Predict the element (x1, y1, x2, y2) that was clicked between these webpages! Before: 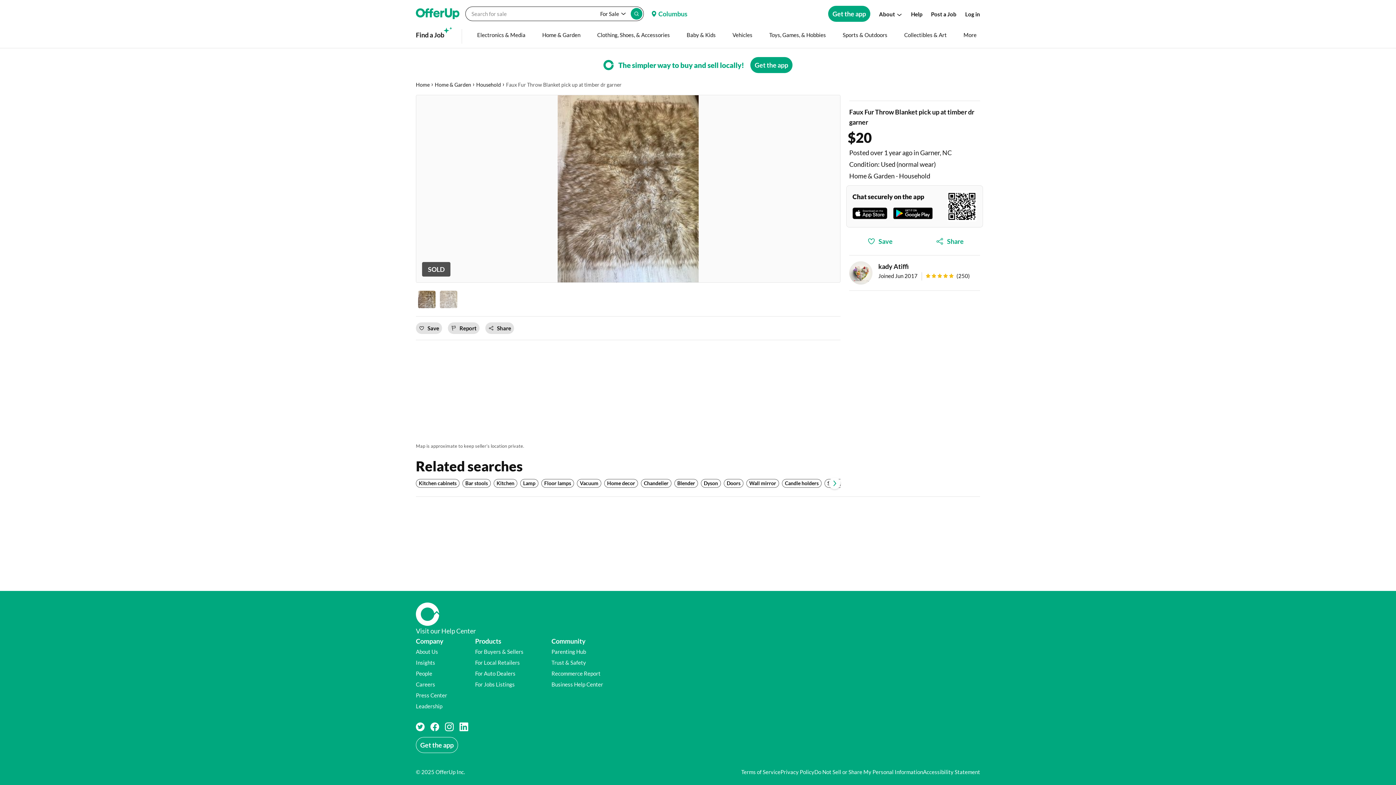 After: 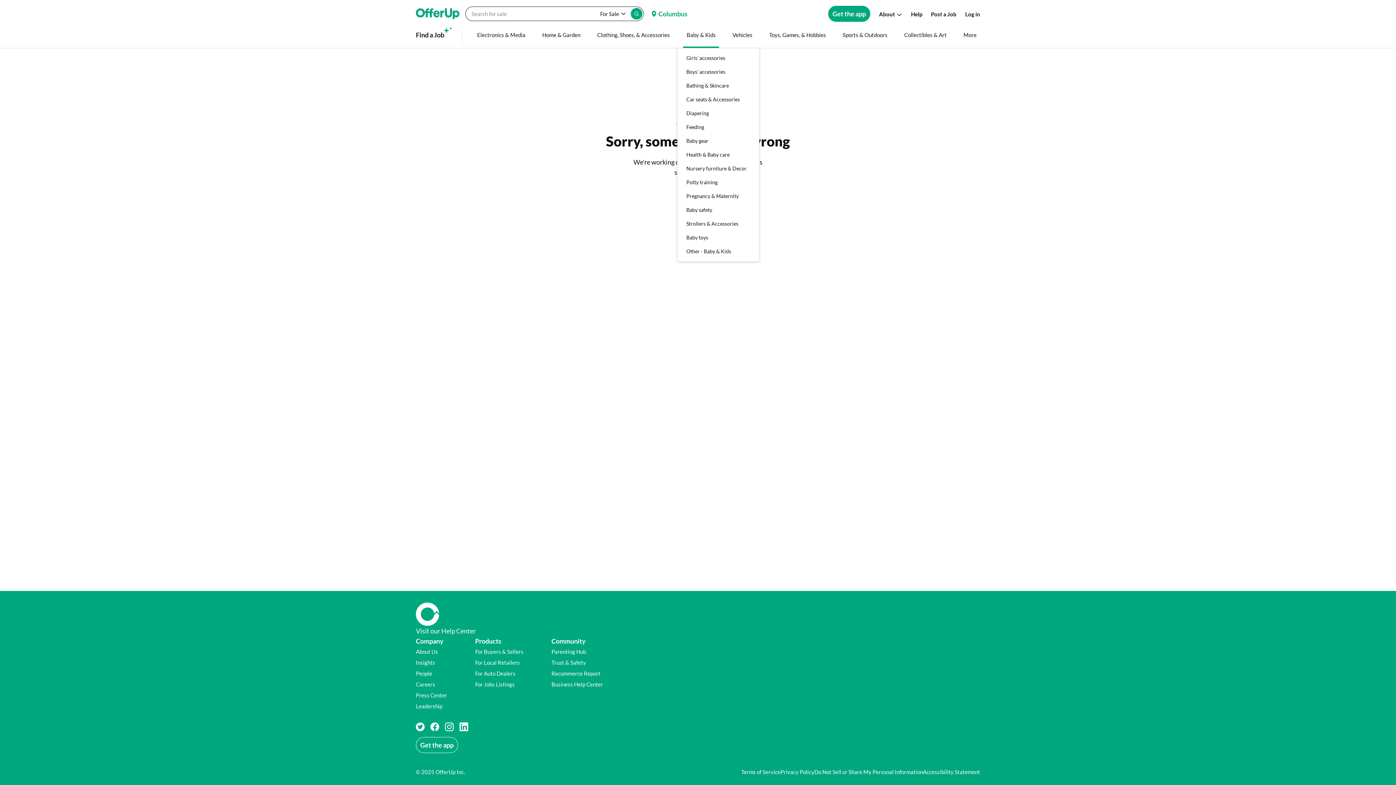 Action: bbox: (671, 21, 707, 48) label: Baby & Kids